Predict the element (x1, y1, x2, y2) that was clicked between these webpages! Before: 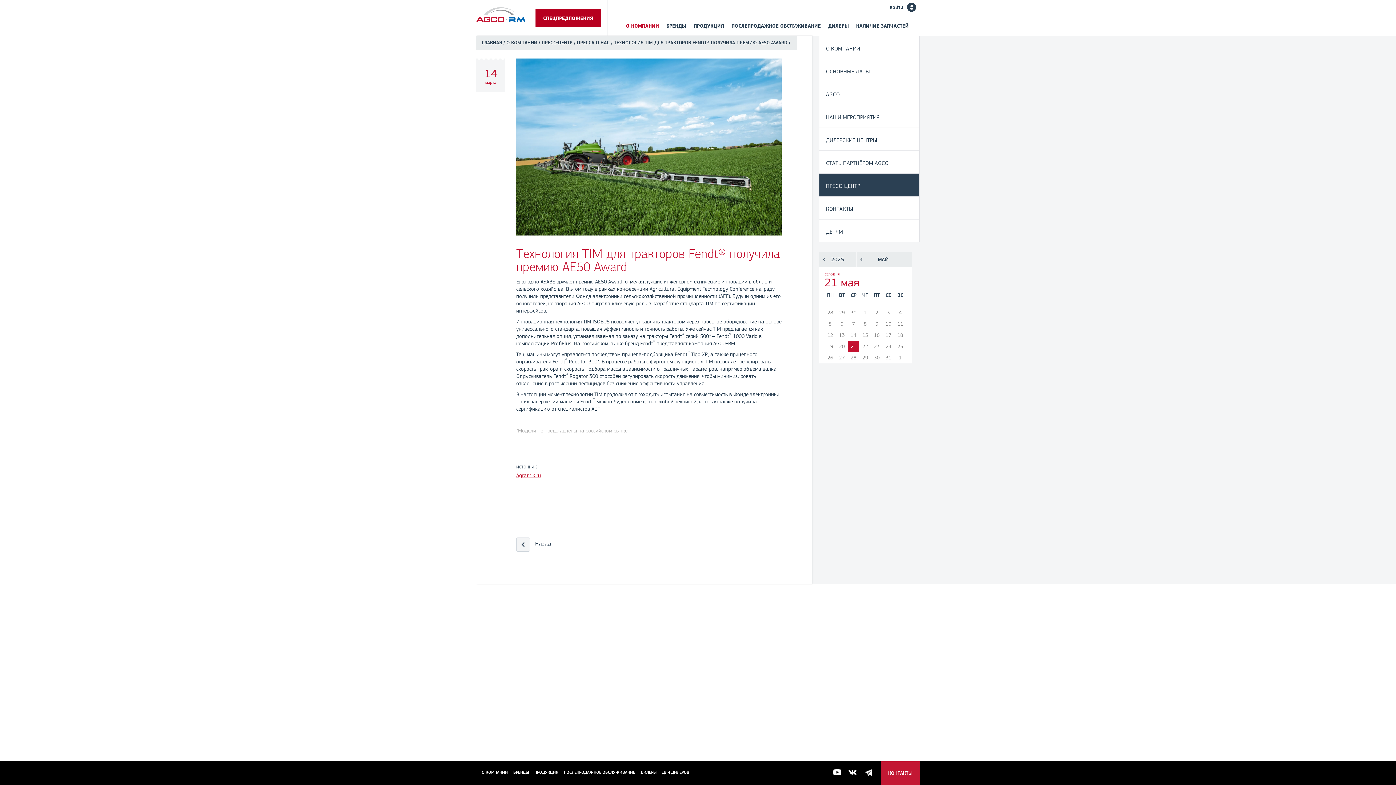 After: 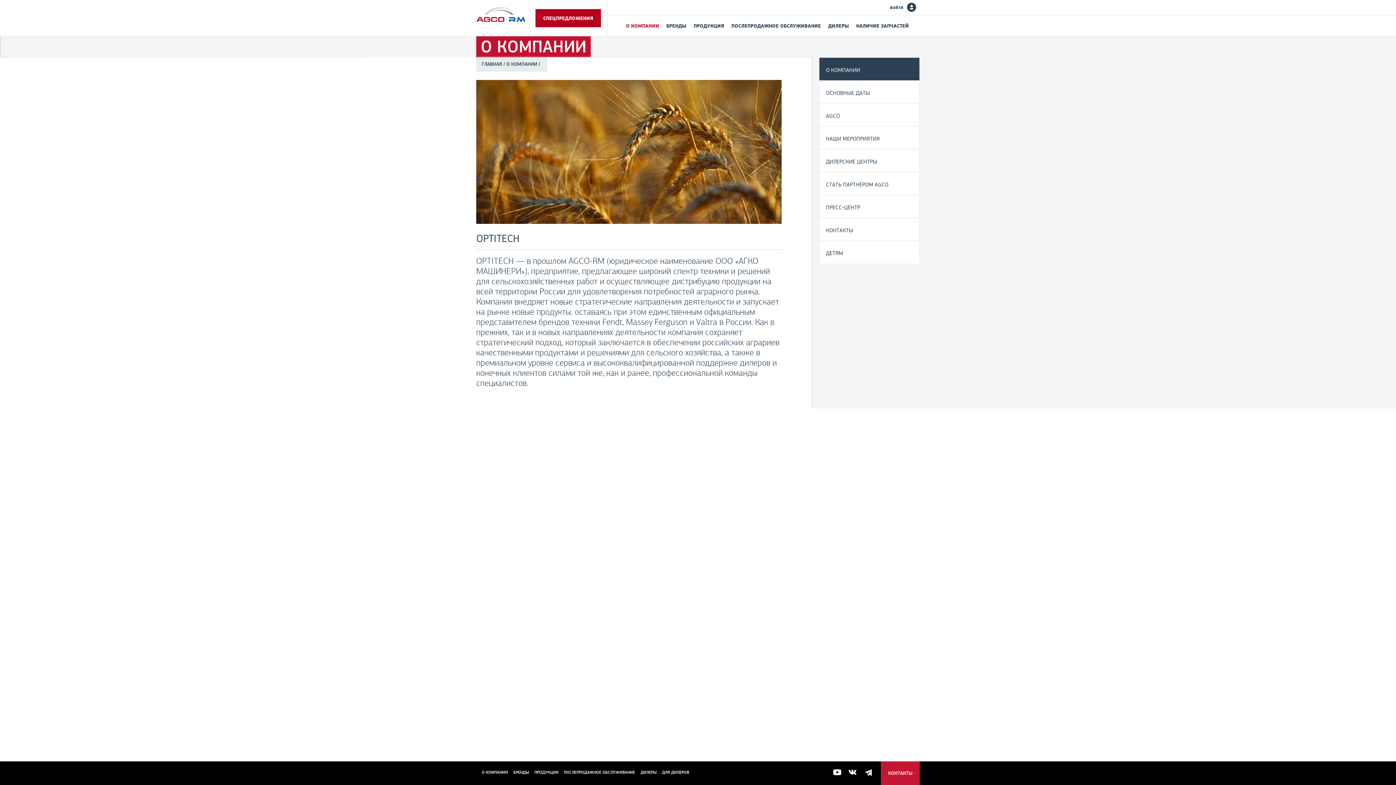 Action: bbox: (506, 40, 537, 45) label: О КОМПАНИИ